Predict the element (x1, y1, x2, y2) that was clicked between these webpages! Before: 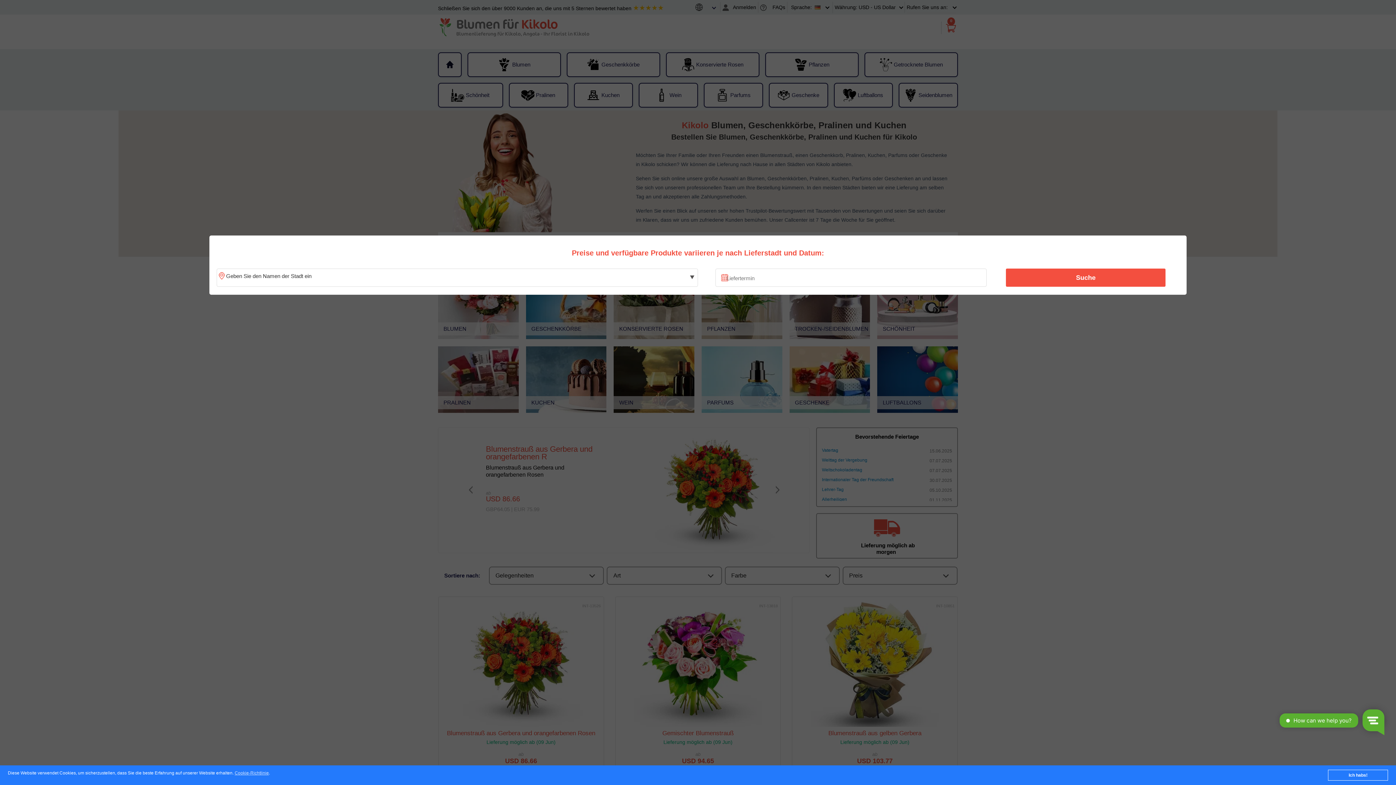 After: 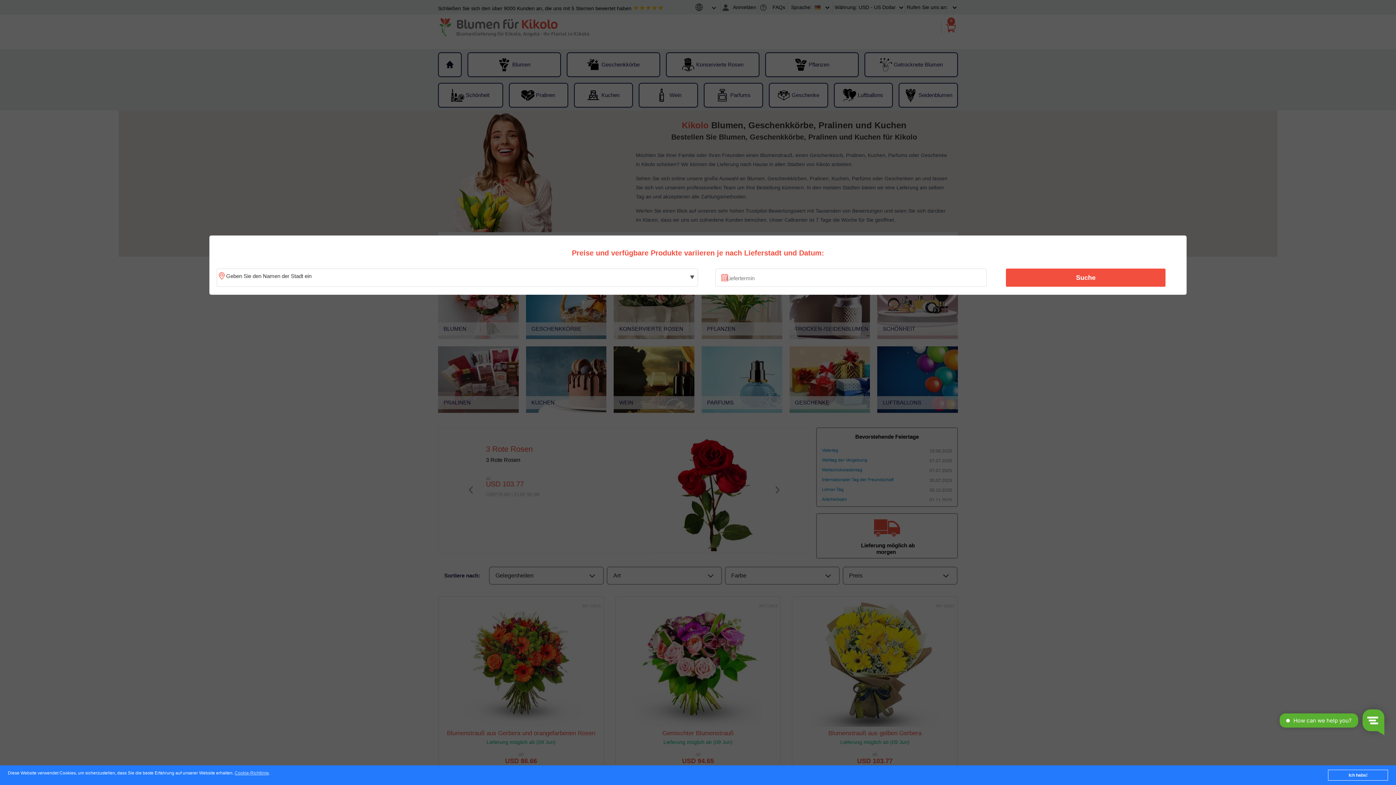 Action: label: Suche bbox: (1010, 270, 1161, 285)